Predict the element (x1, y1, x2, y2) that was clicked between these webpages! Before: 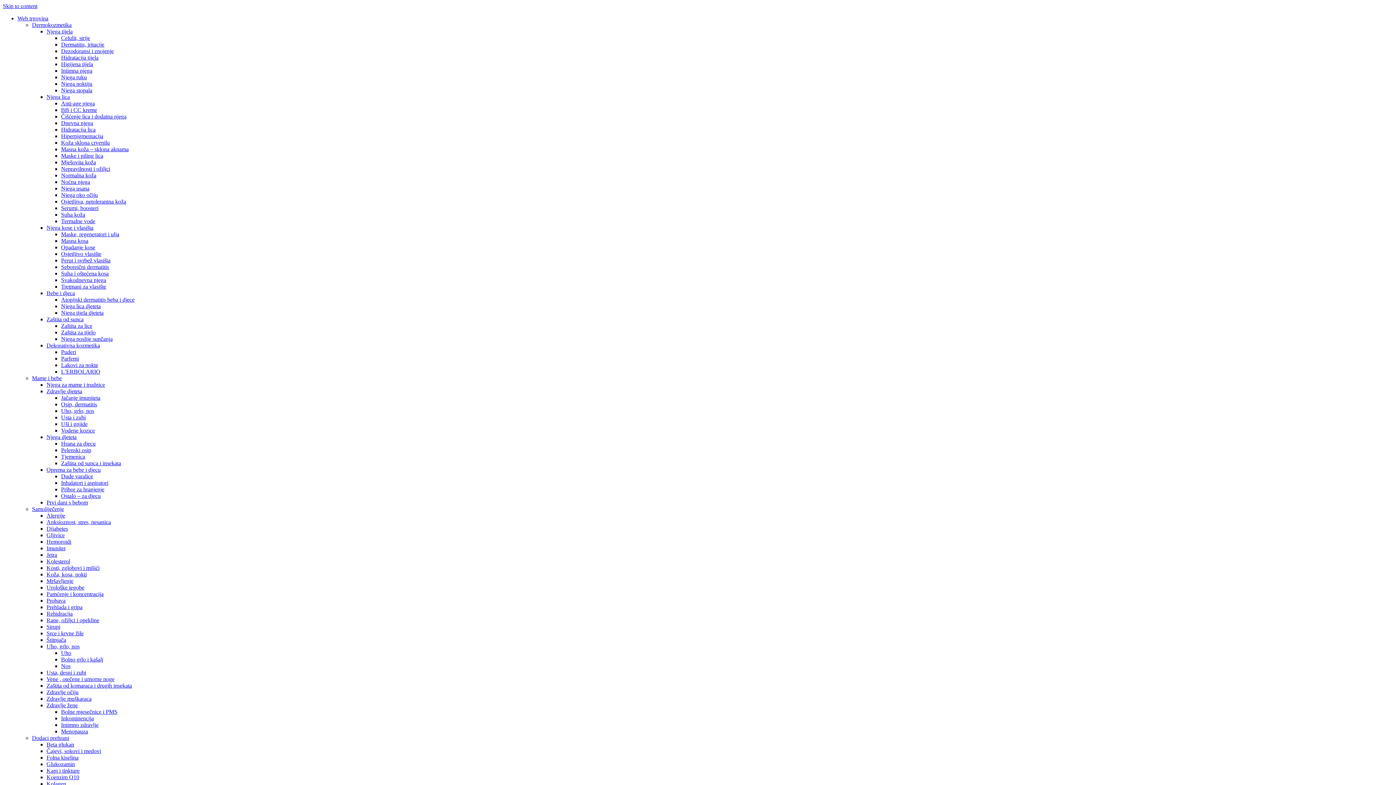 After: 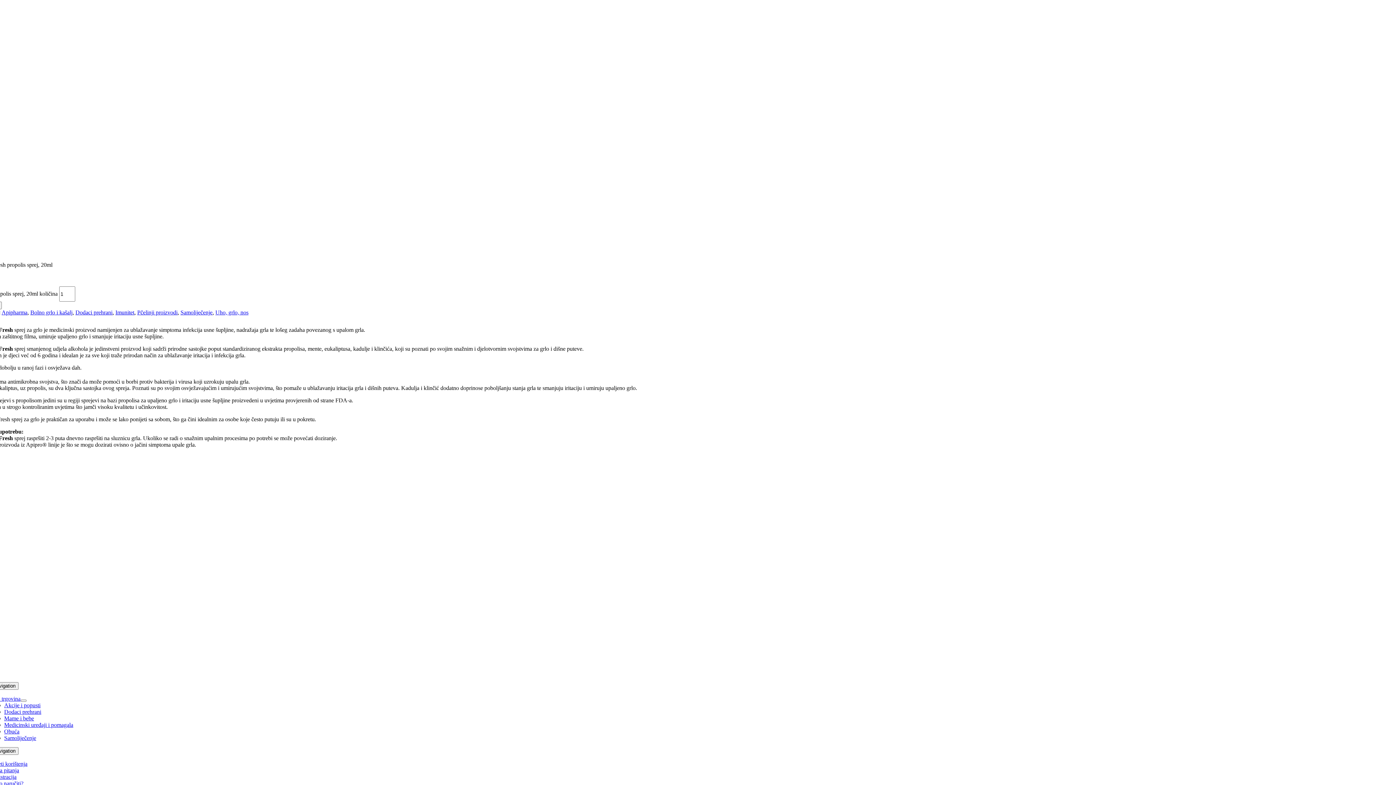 Action: label: Skip to content bbox: (2, 2, 37, 9)